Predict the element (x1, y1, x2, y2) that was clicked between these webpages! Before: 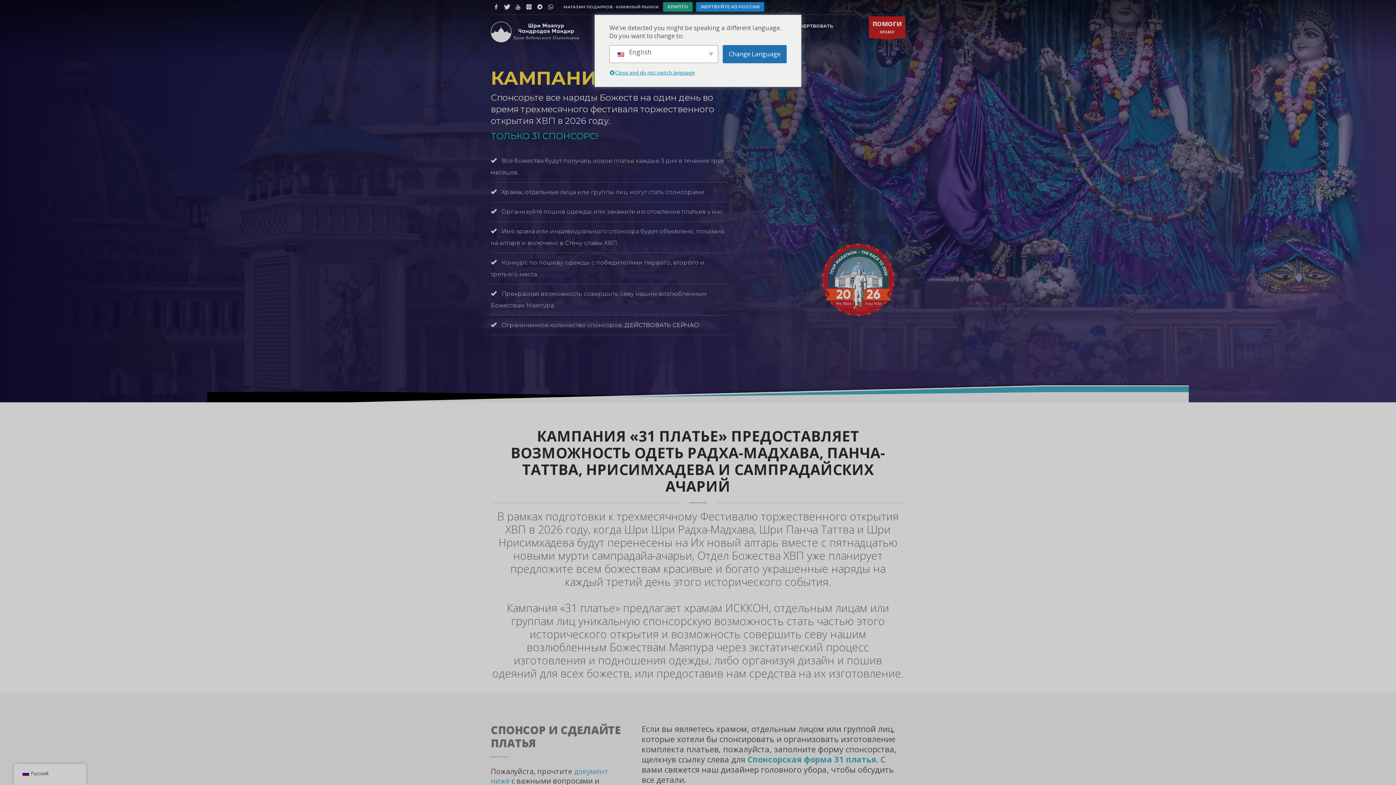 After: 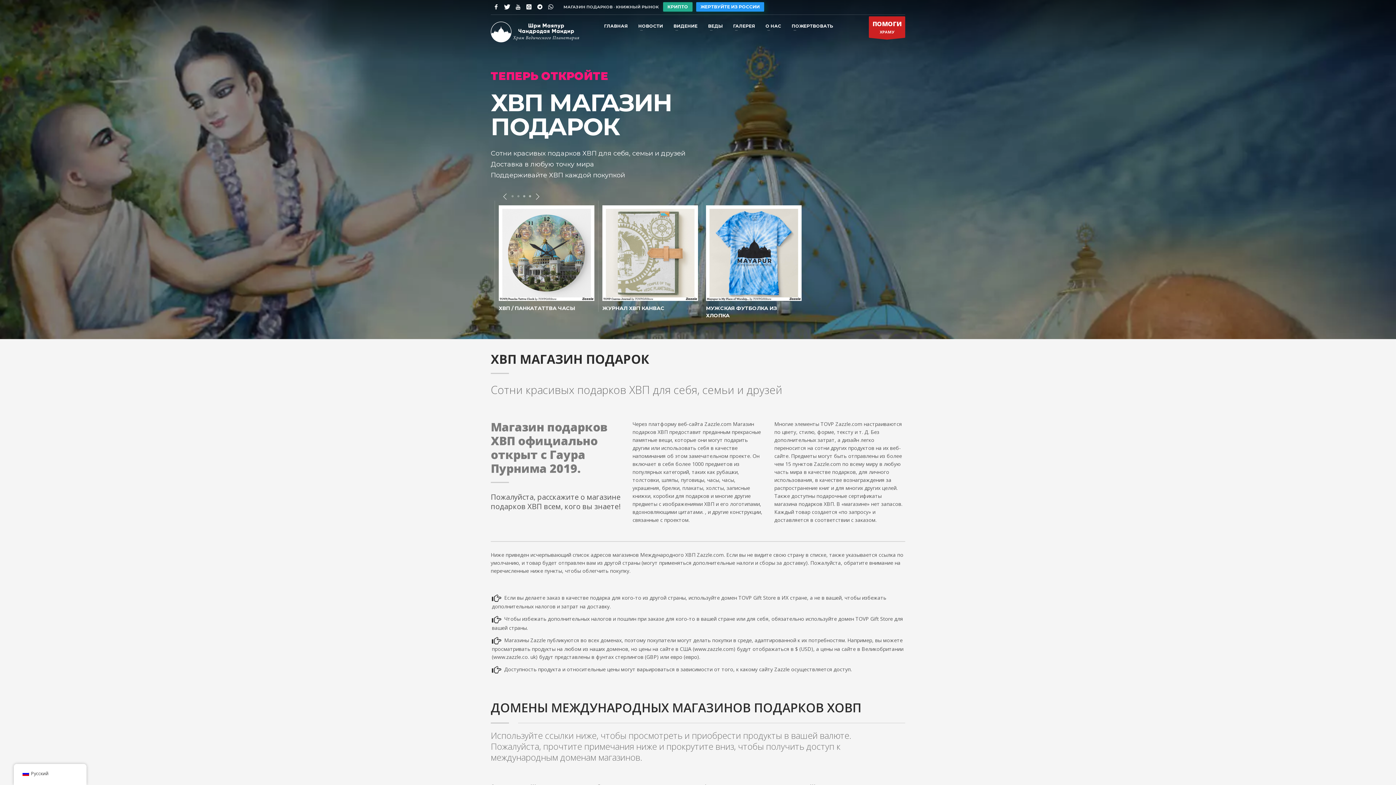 Action: label: МАГАЗИН ПОДАРКОВ bbox: (563, 4, 612, 9)